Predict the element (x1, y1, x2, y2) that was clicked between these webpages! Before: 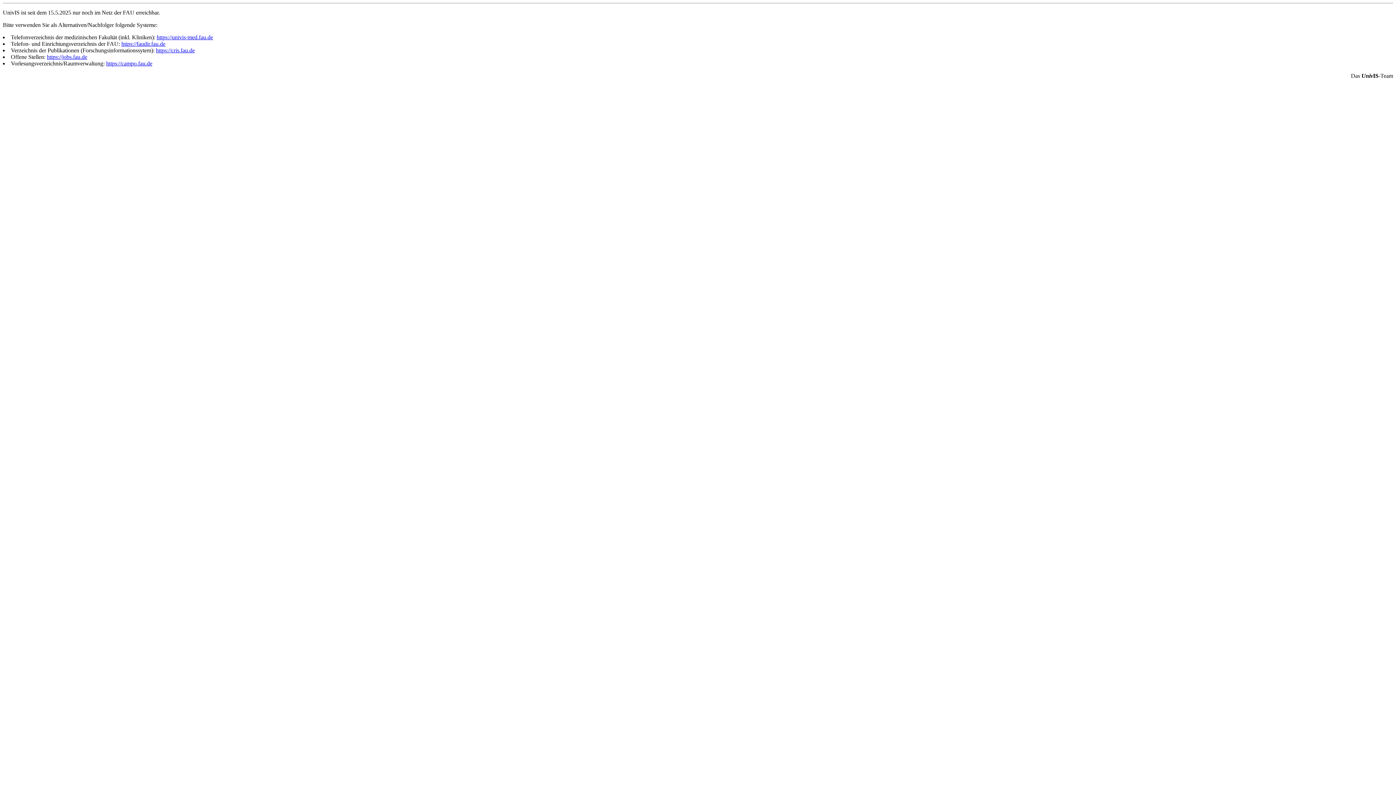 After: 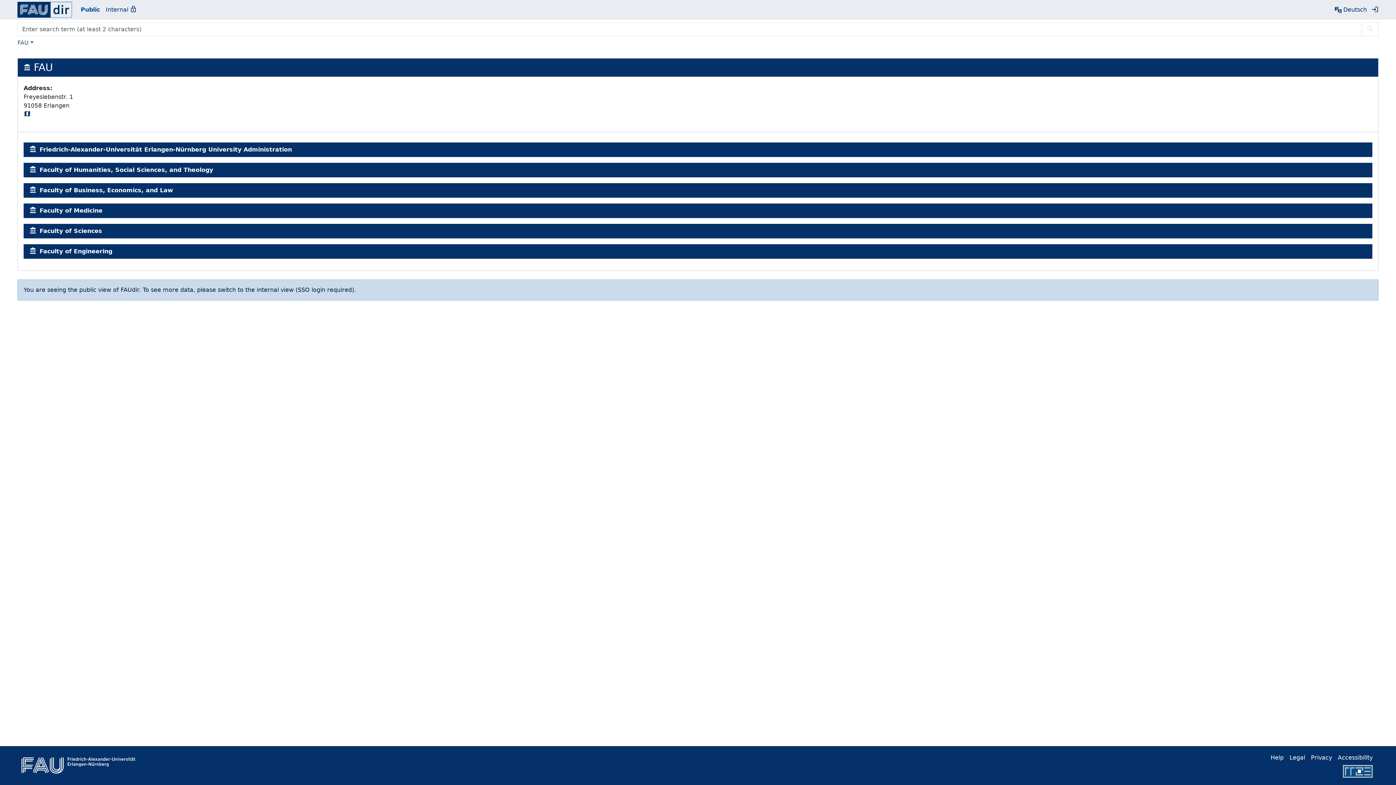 Action: label: https://faudir.fau.de bbox: (121, 40, 165, 46)